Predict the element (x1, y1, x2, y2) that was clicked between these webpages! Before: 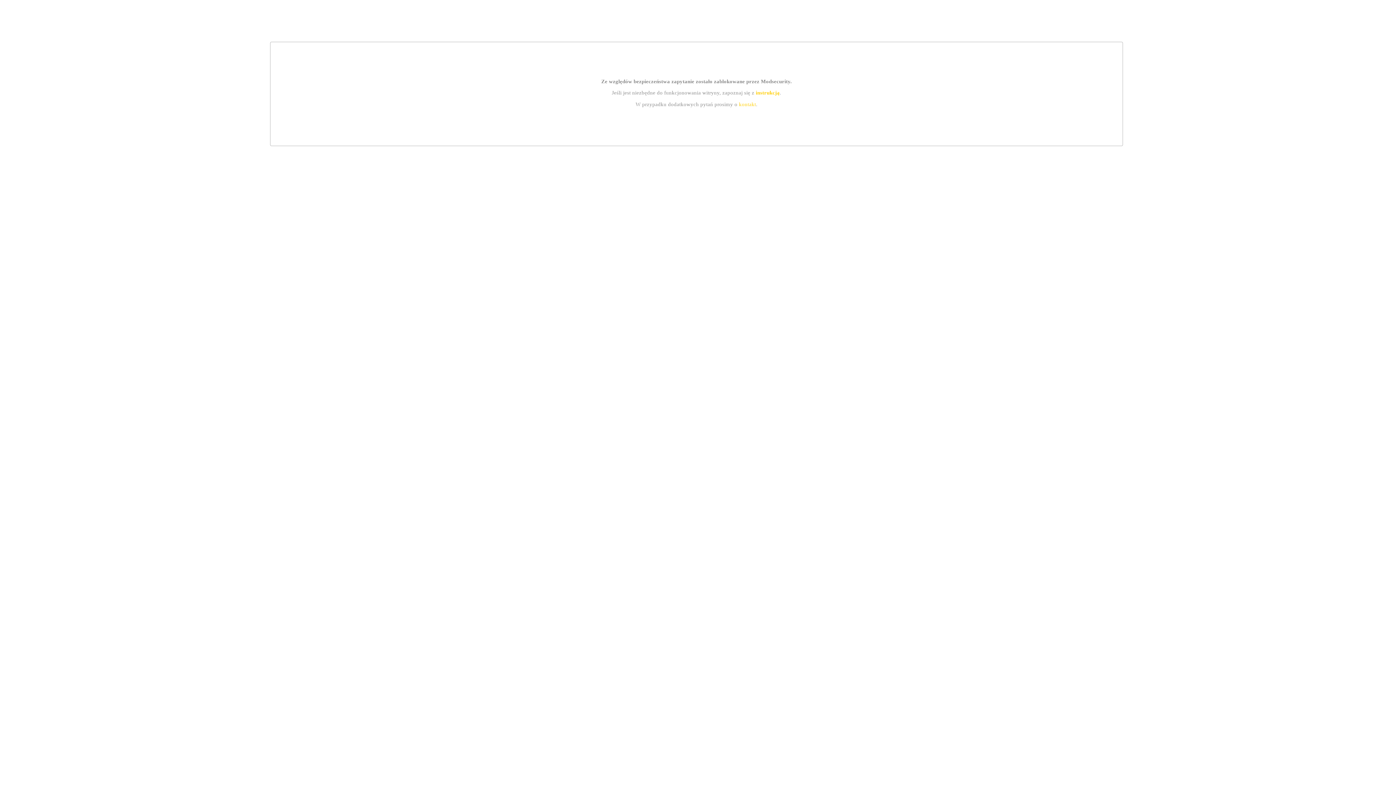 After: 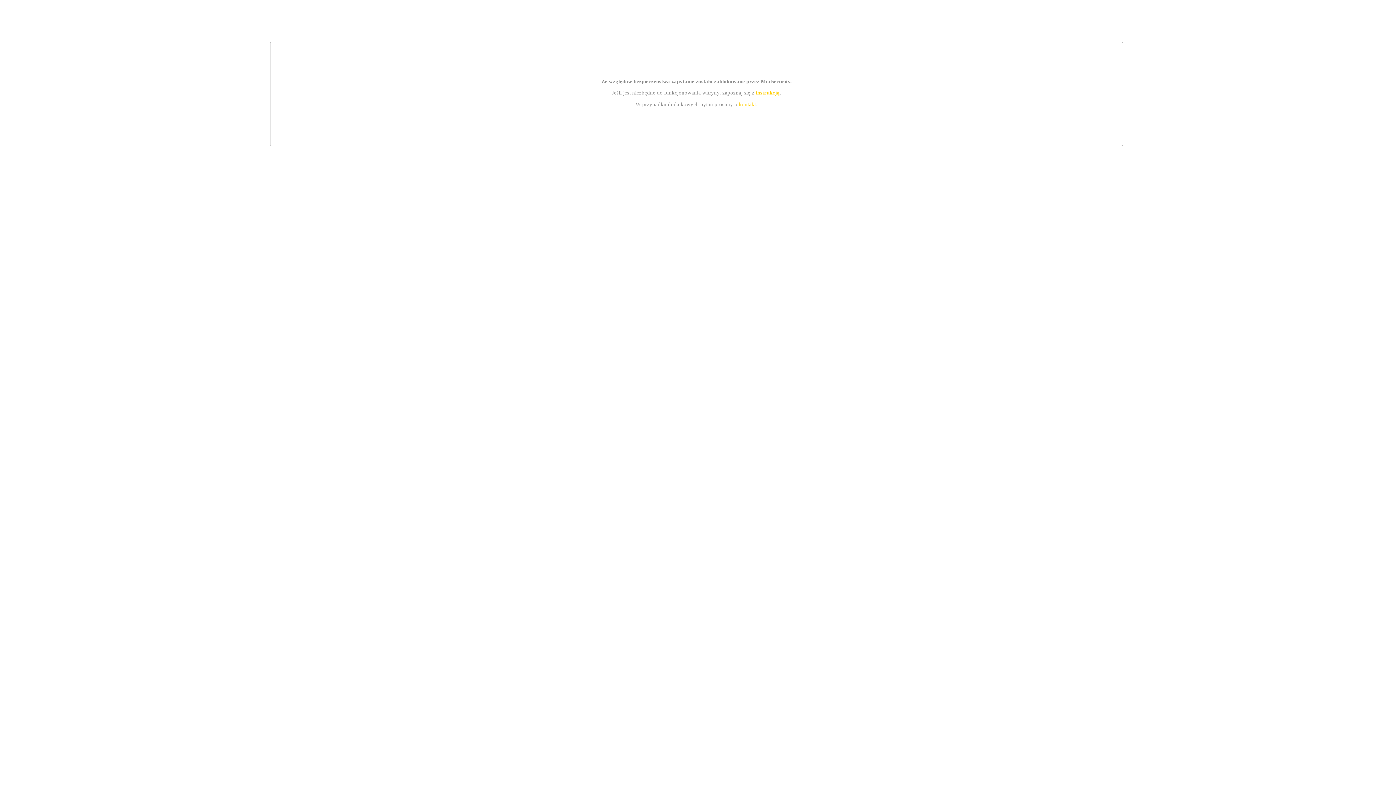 Action: label: instrukcją bbox: (755, 89, 779, 95)